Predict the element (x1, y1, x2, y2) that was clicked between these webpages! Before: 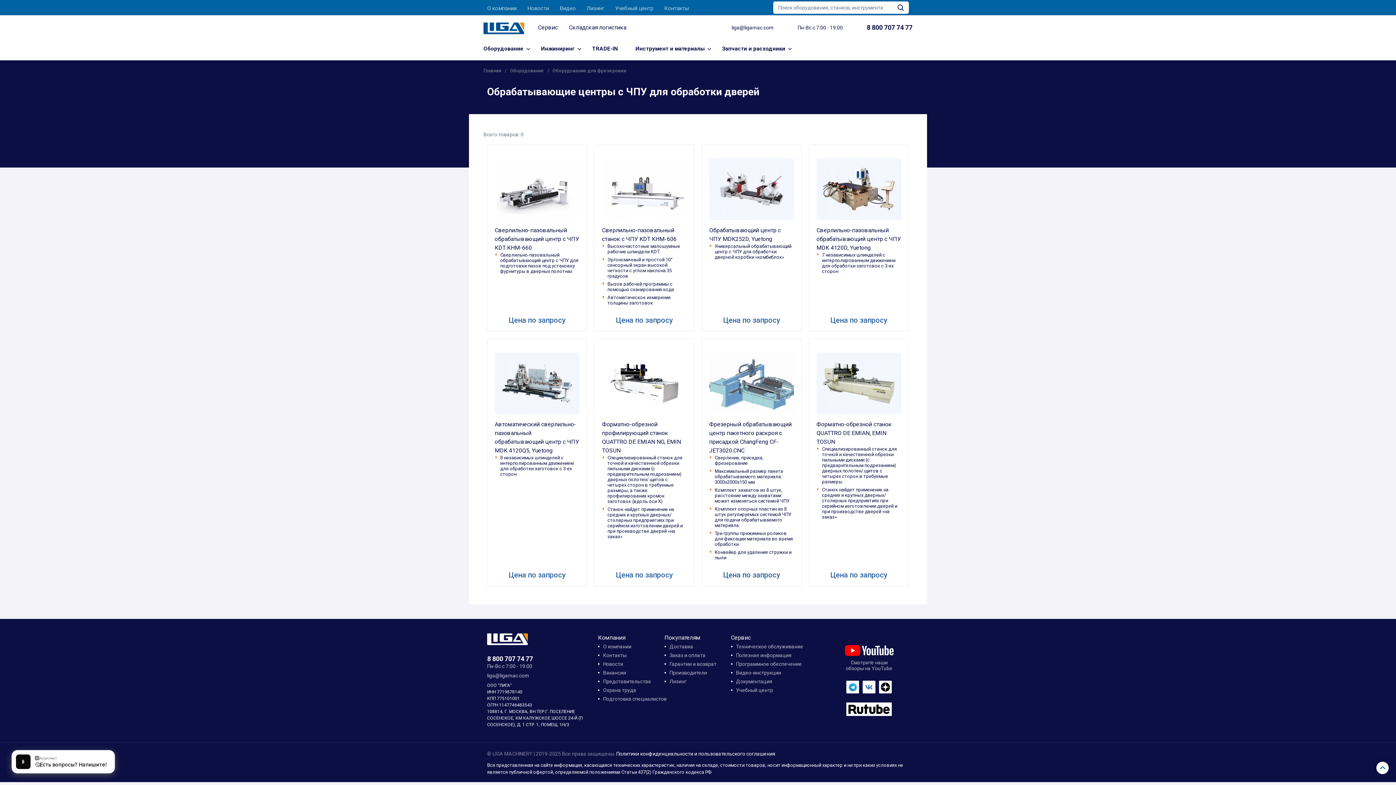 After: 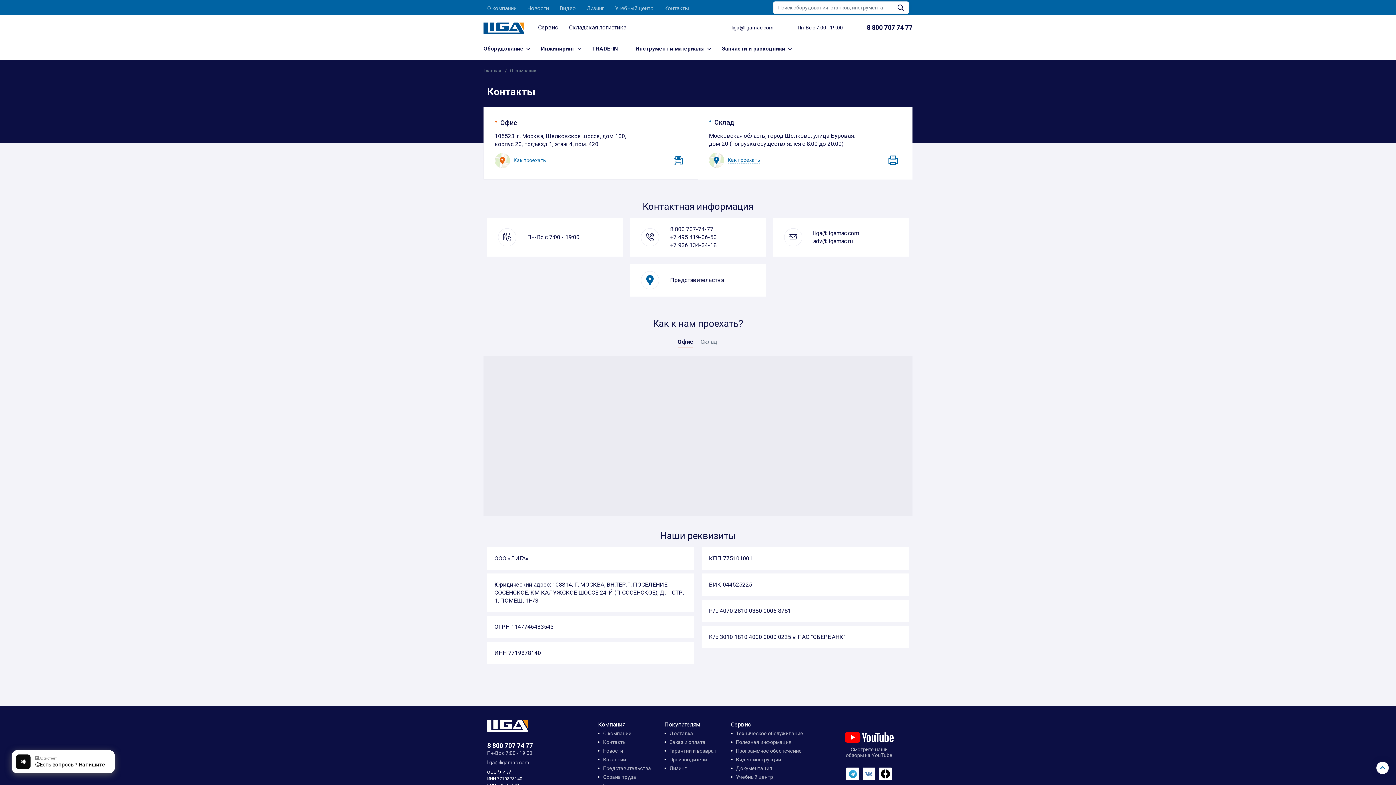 Action: label: Контакты bbox: (664, 5, 689, 11)